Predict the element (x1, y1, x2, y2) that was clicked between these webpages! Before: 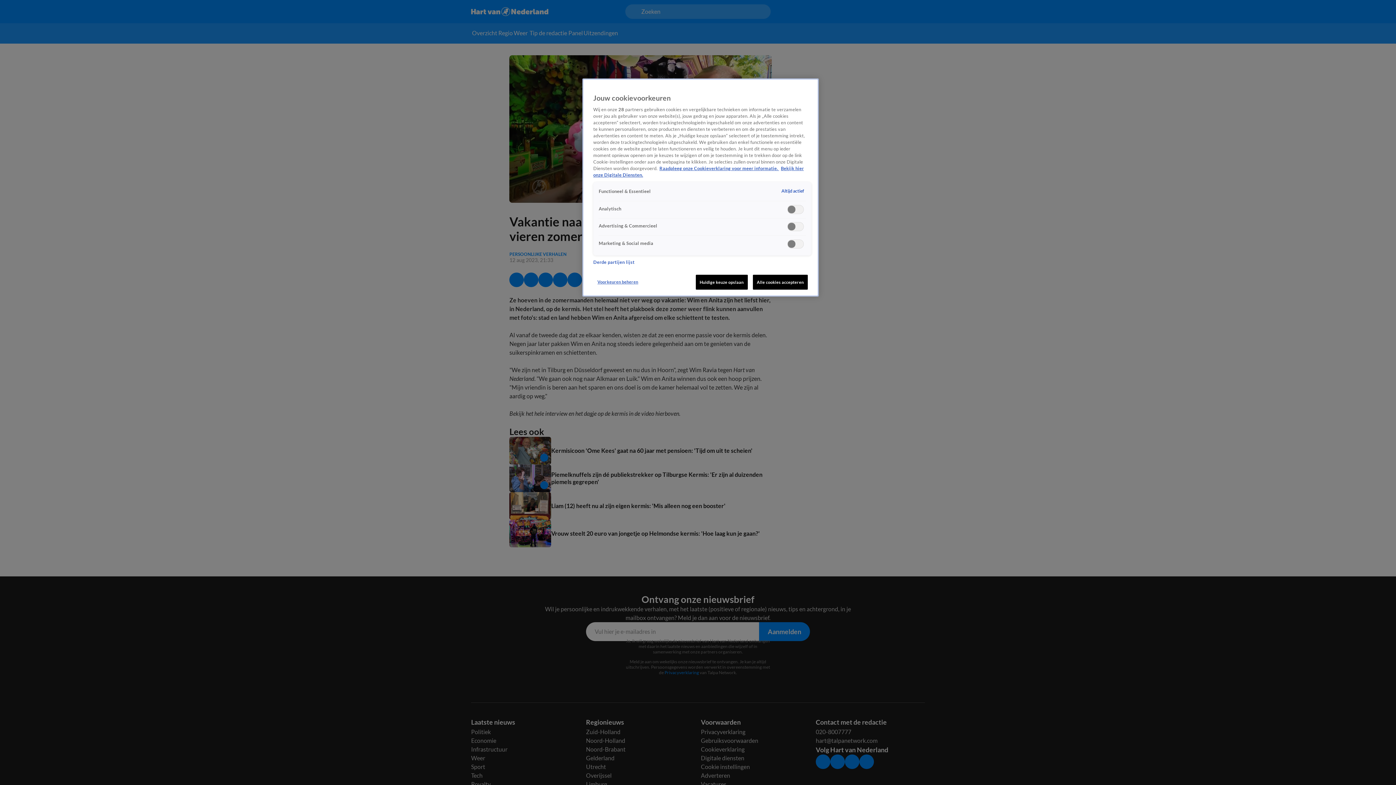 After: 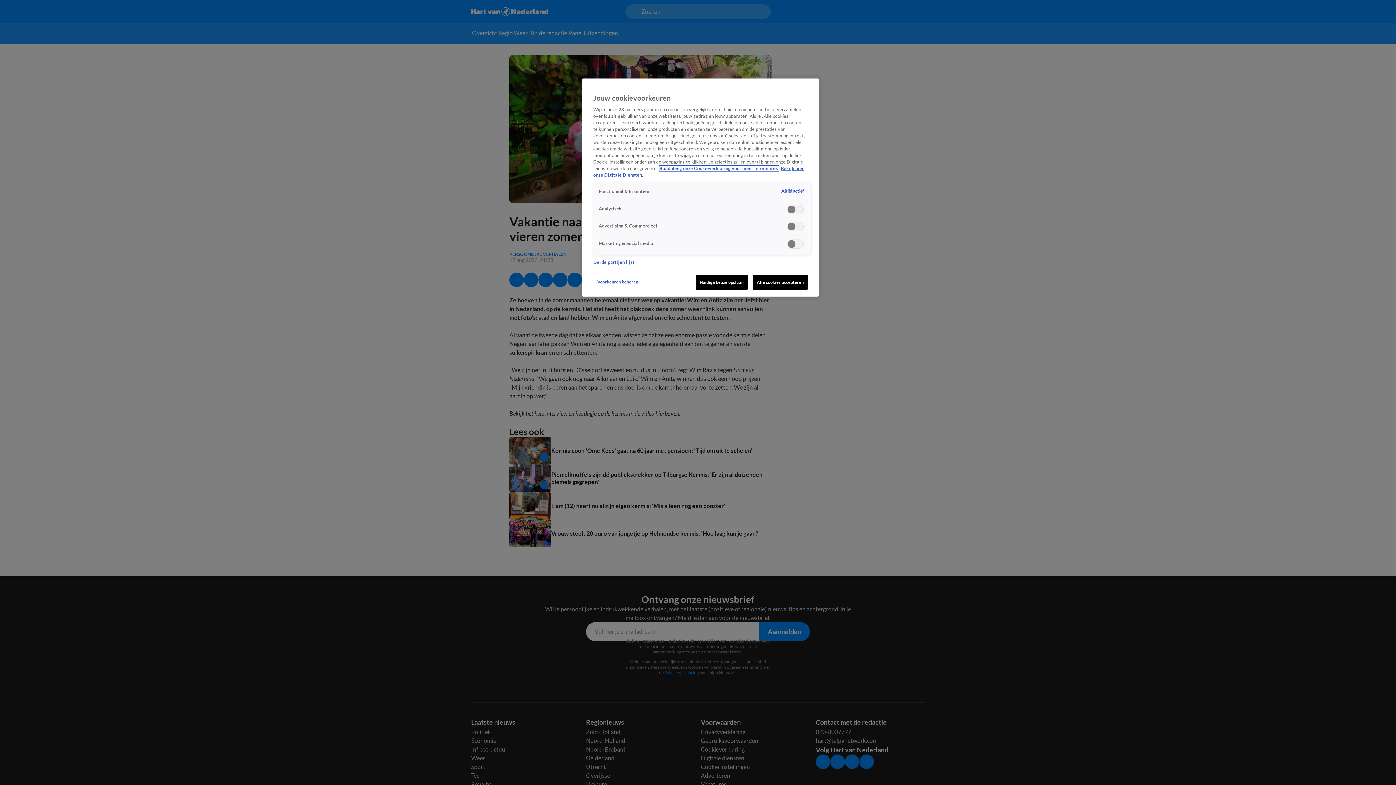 Action: bbox: (659, 165, 779, 171) label: Meer informatie over cookies, opent in een nieuw tabblad